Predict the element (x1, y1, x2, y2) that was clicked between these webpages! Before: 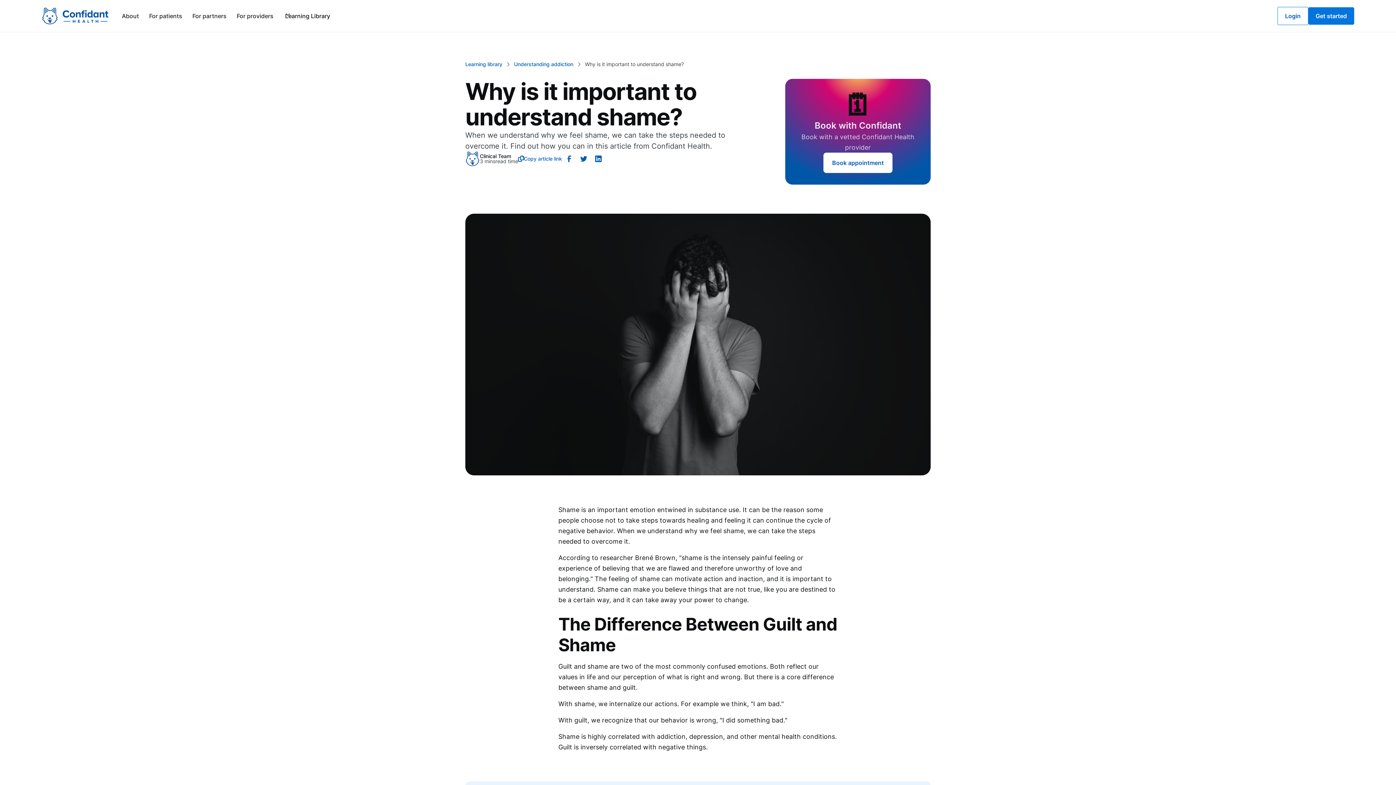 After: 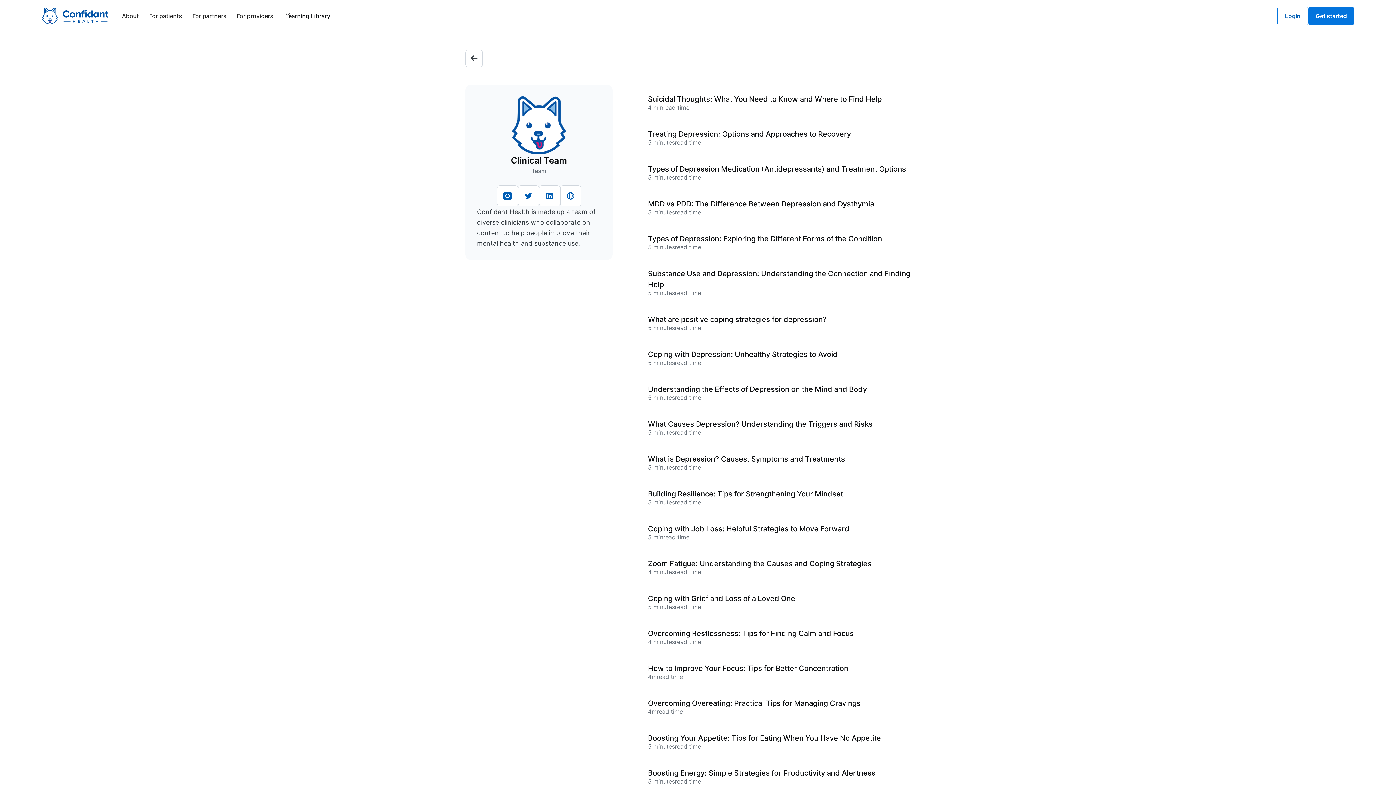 Action: label: Clinical Team bbox: (480, 153, 511, 158)